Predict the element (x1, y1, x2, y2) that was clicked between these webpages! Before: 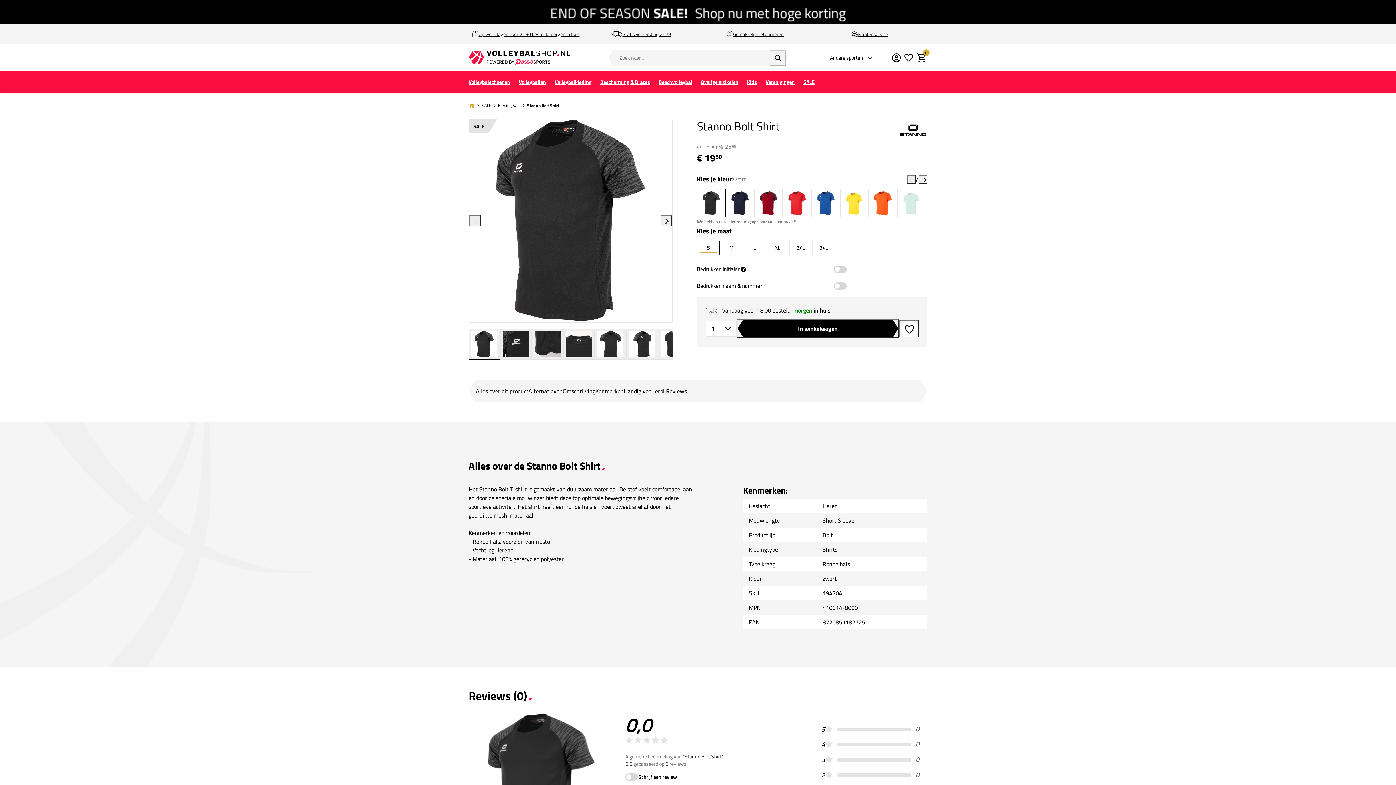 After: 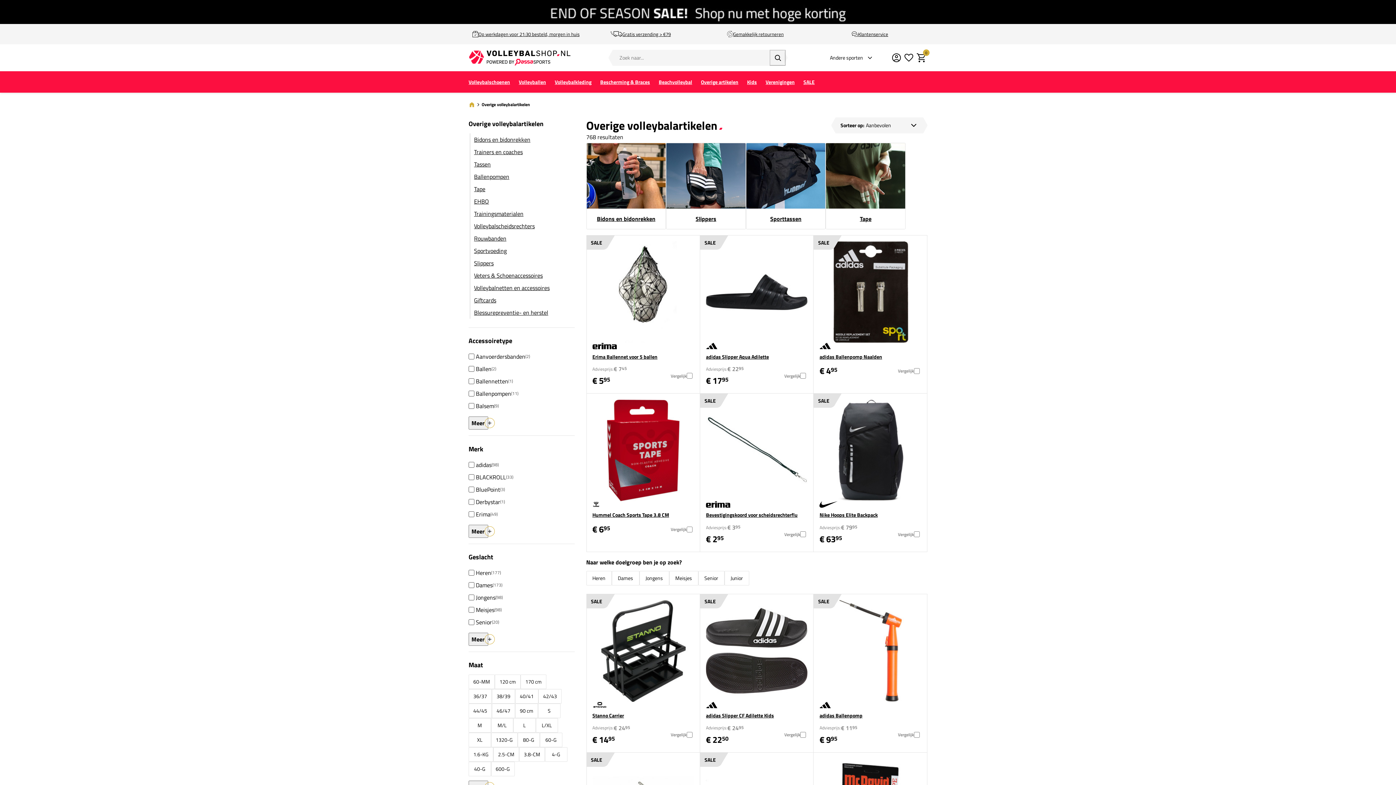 Action: label: Overige artikelen bbox: (696, 73, 742, 90)